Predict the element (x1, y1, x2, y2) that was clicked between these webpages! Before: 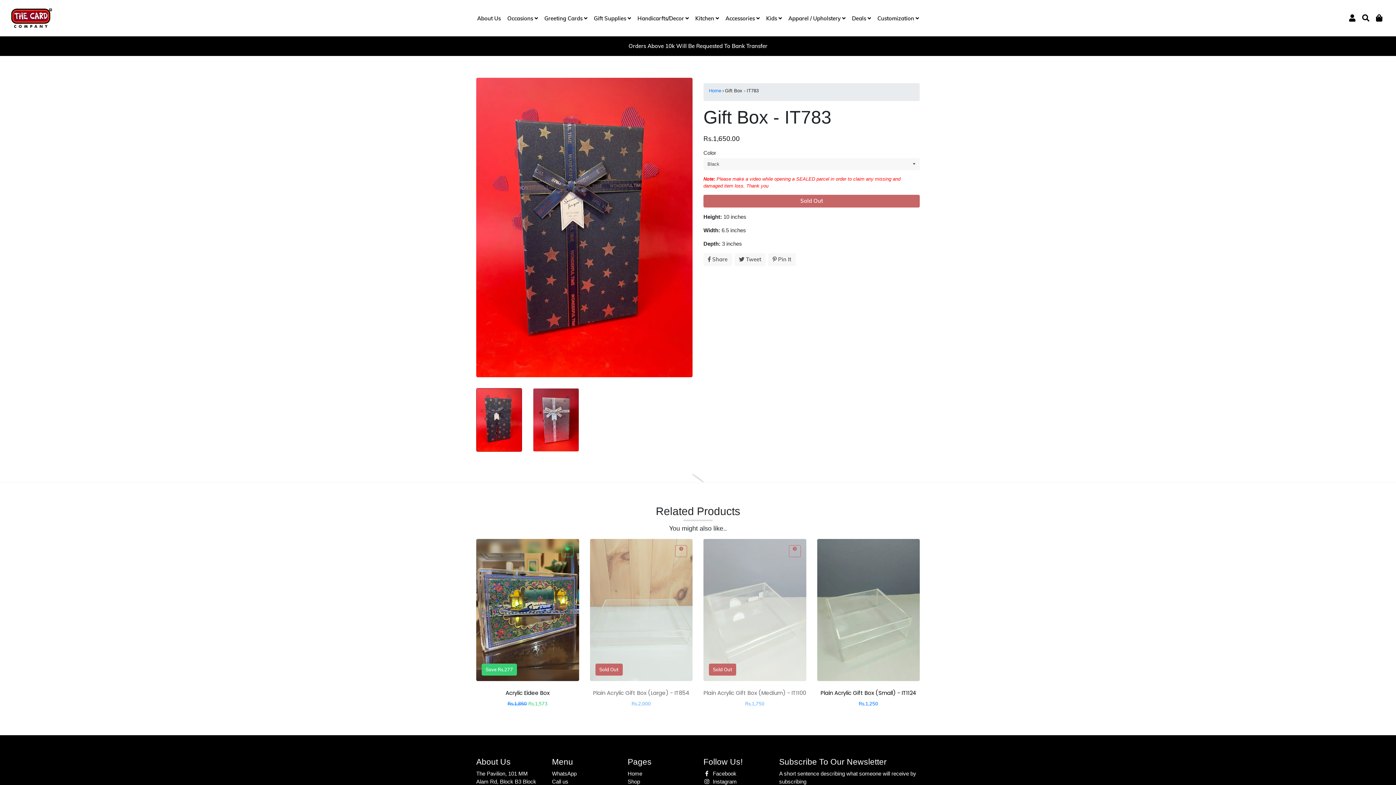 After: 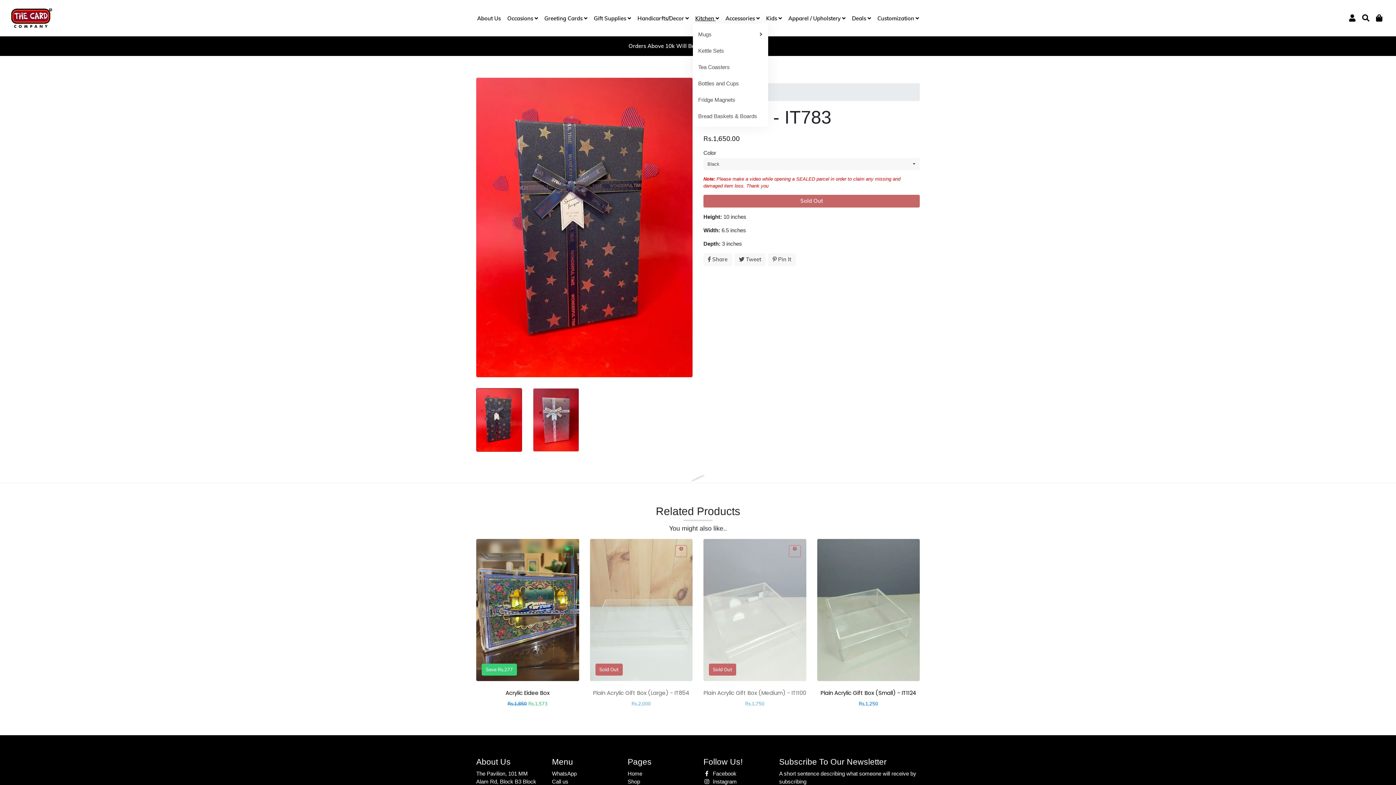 Action: bbox: (692, 12, 721, 23) label: Kitchen 